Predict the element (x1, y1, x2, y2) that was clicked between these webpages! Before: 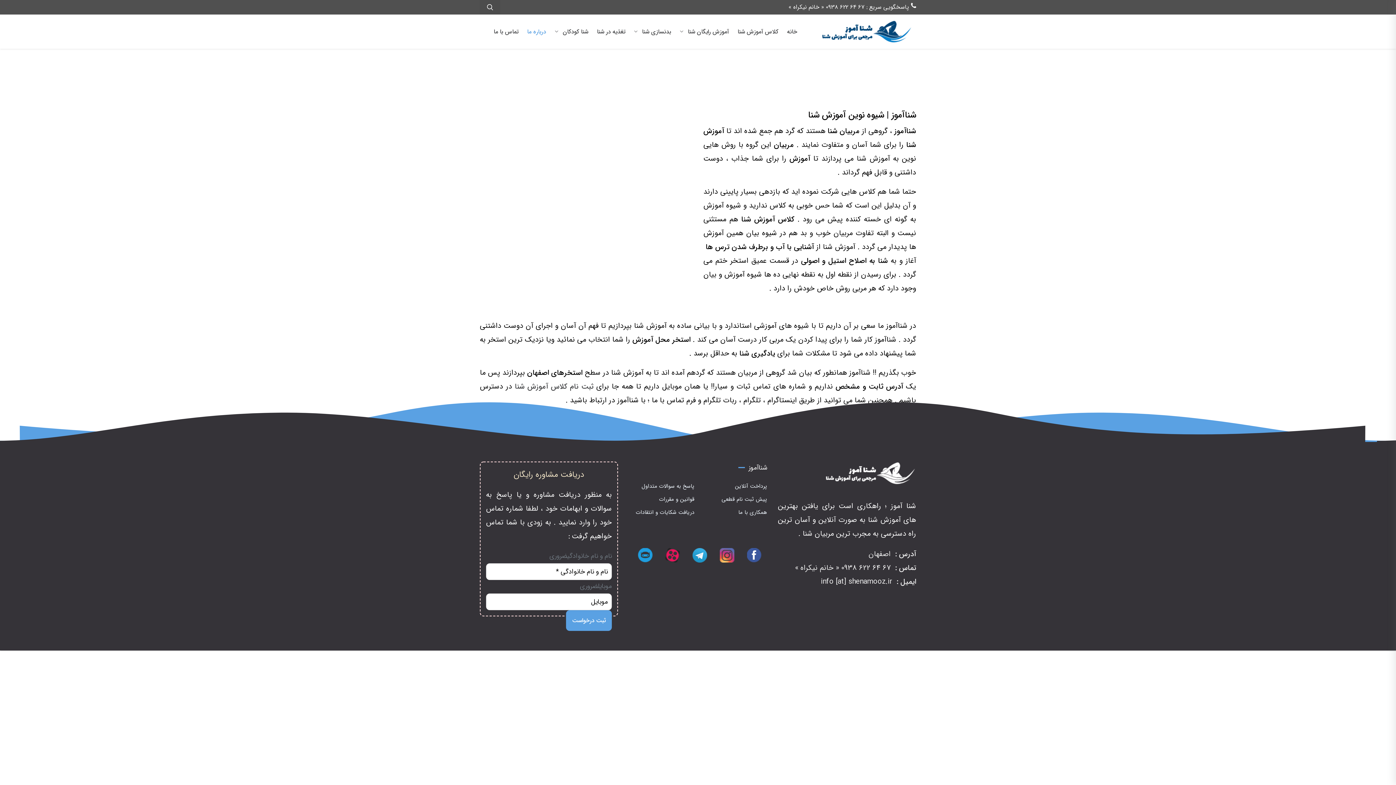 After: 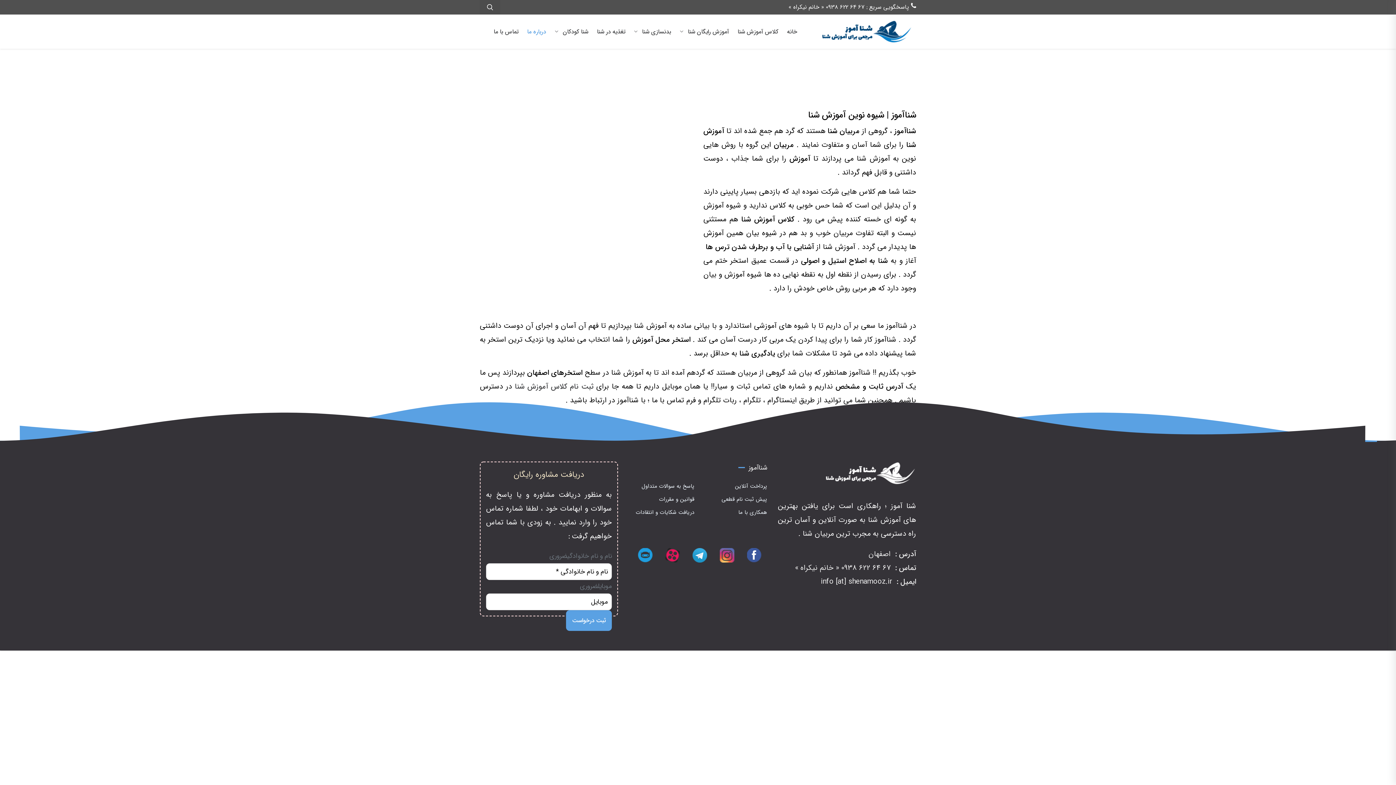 Action: bbox: (788, 1, 916, 13) label: پاسخگویی سریع : 67 64 622 0938 « خانم نیکراه »